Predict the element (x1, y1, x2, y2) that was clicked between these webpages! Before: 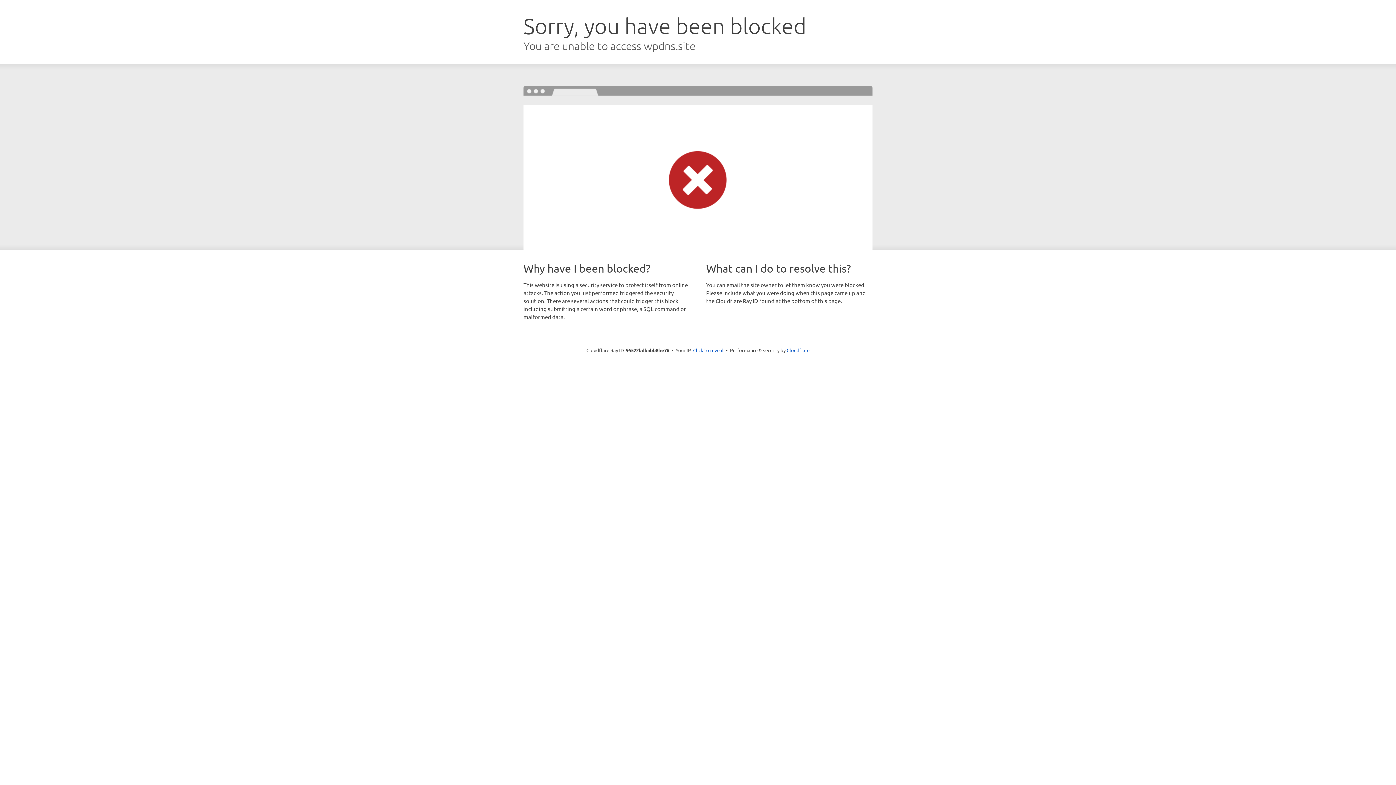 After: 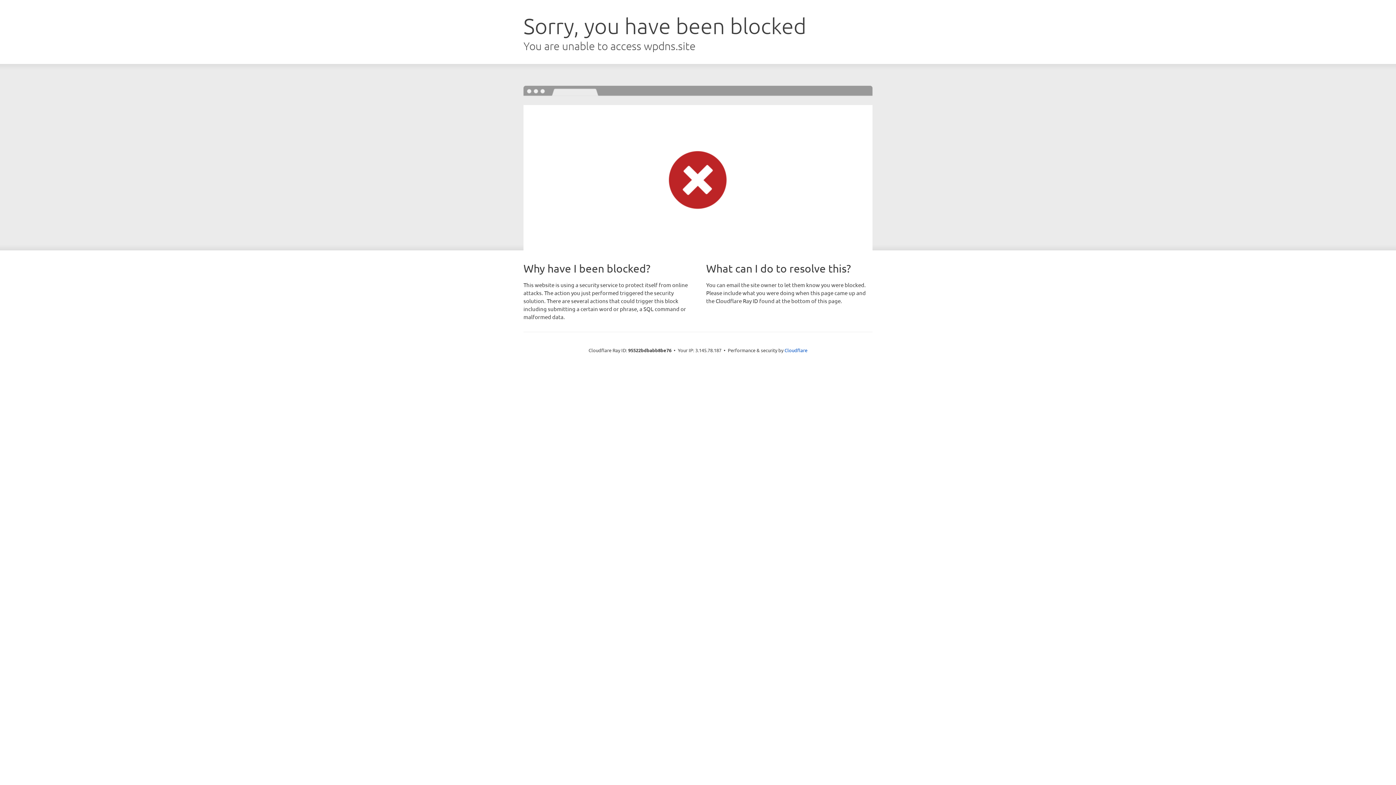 Action: bbox: (693, 346, 723, 353) label: Click to reveal